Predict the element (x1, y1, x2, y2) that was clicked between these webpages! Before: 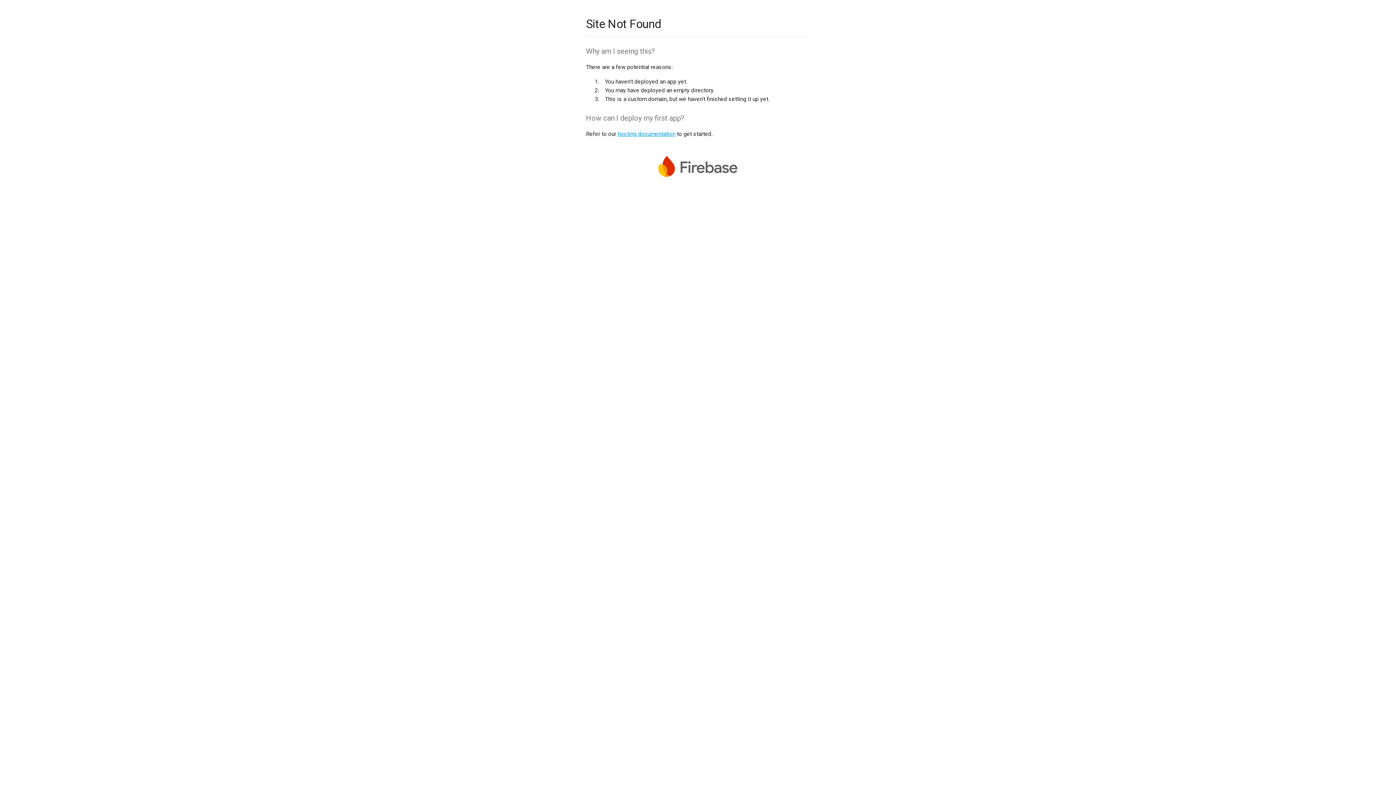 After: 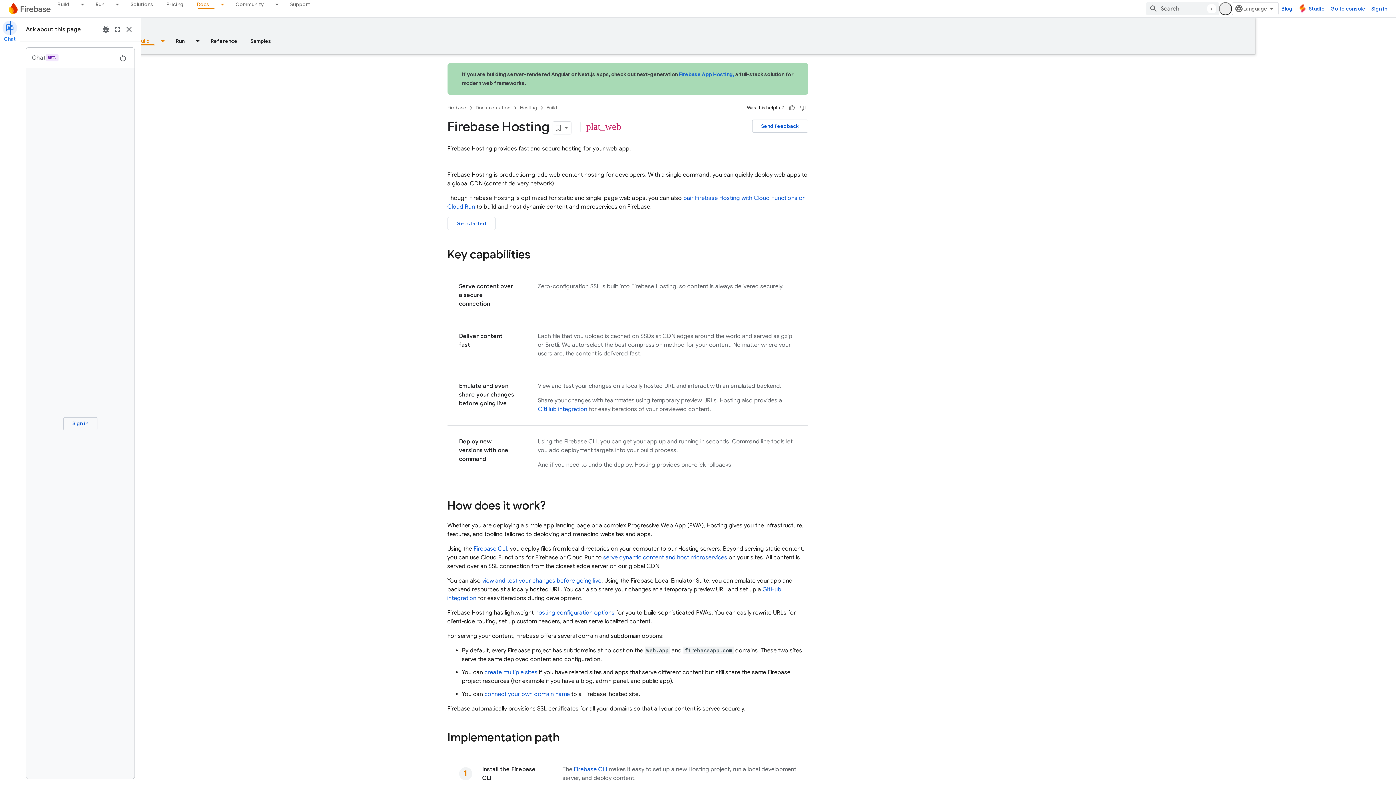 Action: label: hosting documentation bbox: (617, 130, 675, 137)